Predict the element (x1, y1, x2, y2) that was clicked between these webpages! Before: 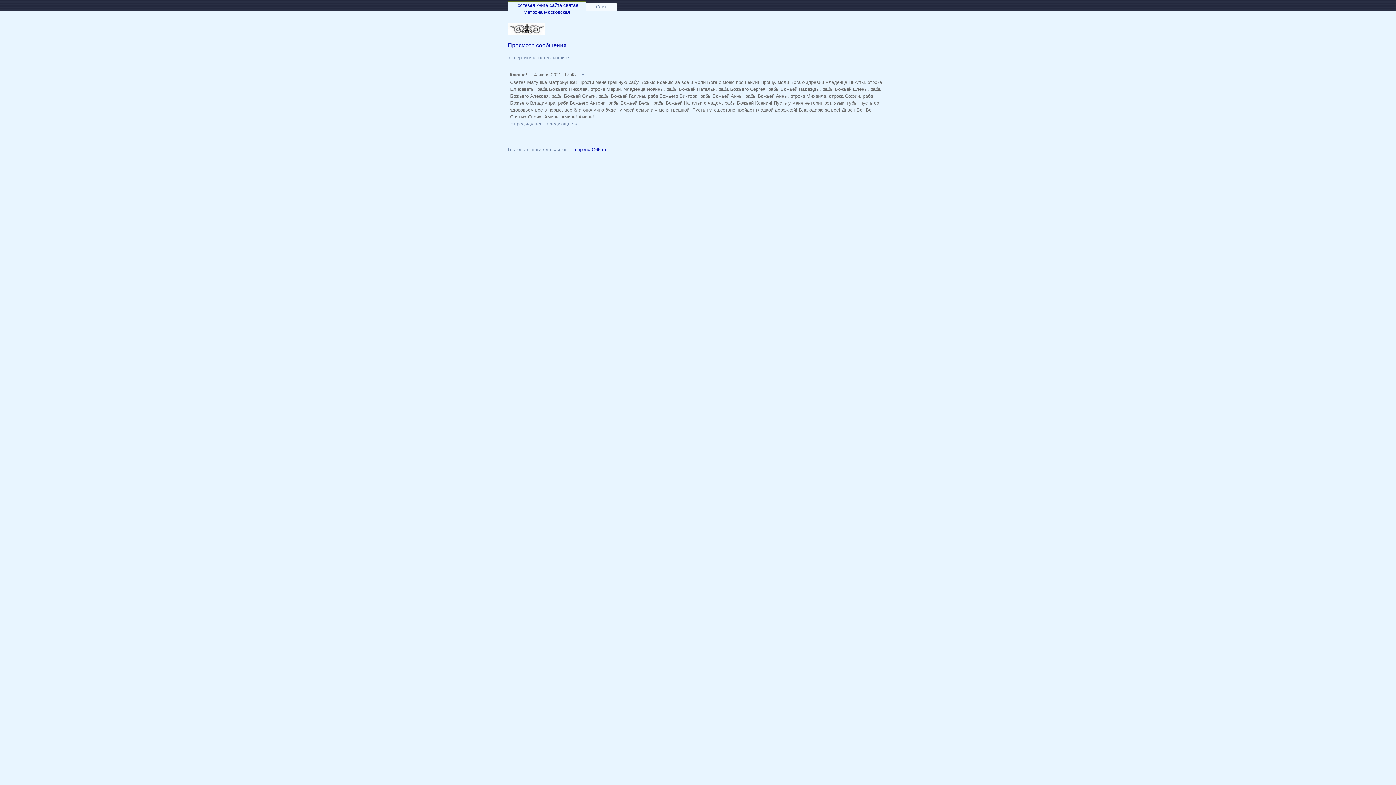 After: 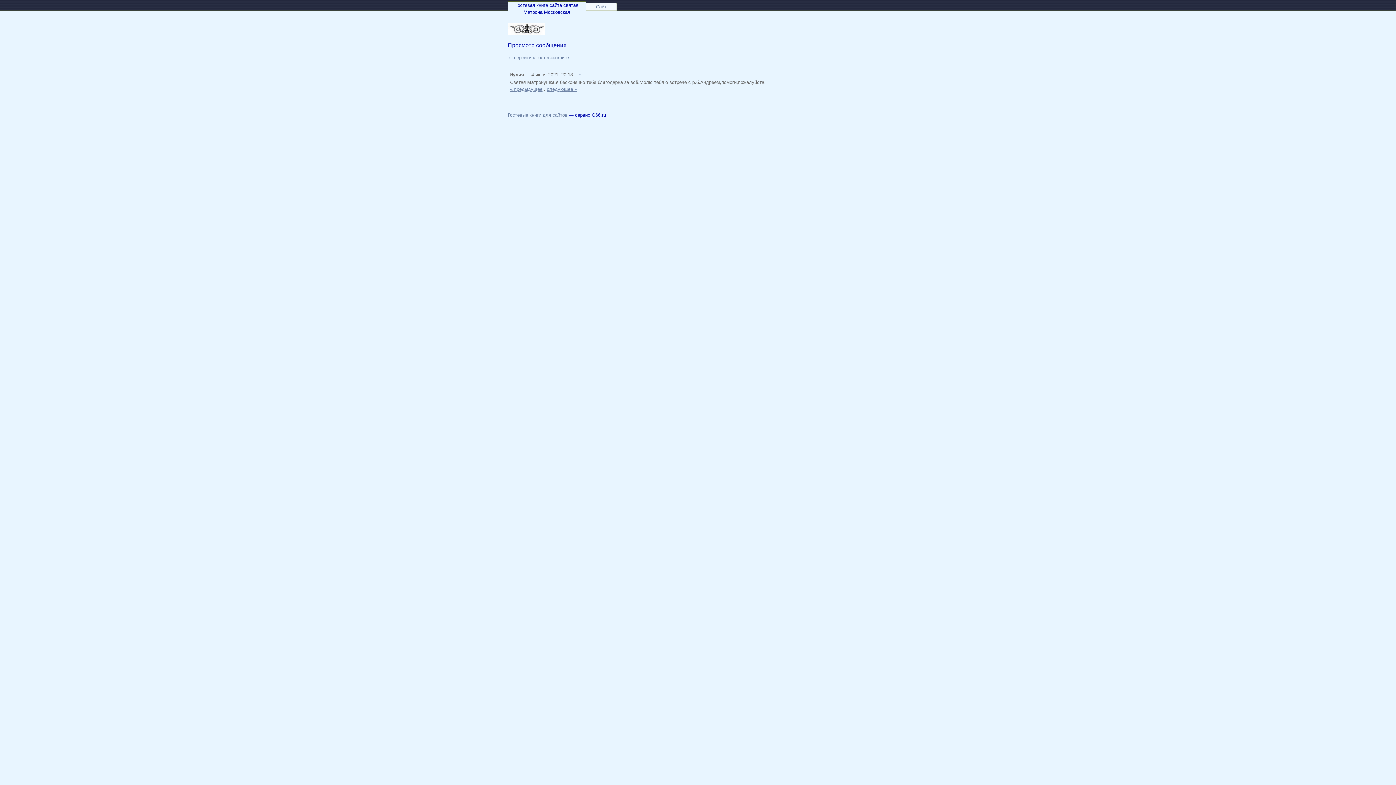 Action: bbox: (547, 121, 577, 126) label: следующее »